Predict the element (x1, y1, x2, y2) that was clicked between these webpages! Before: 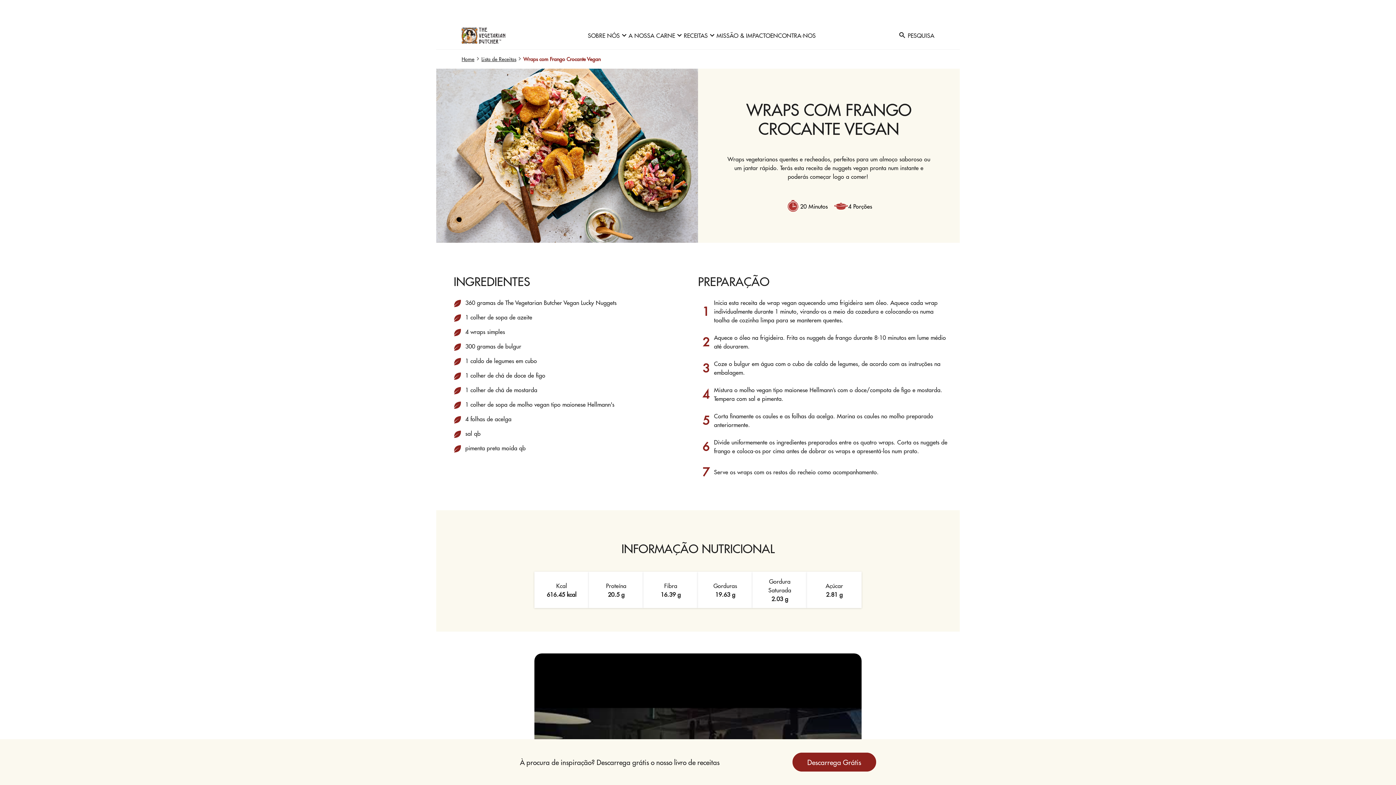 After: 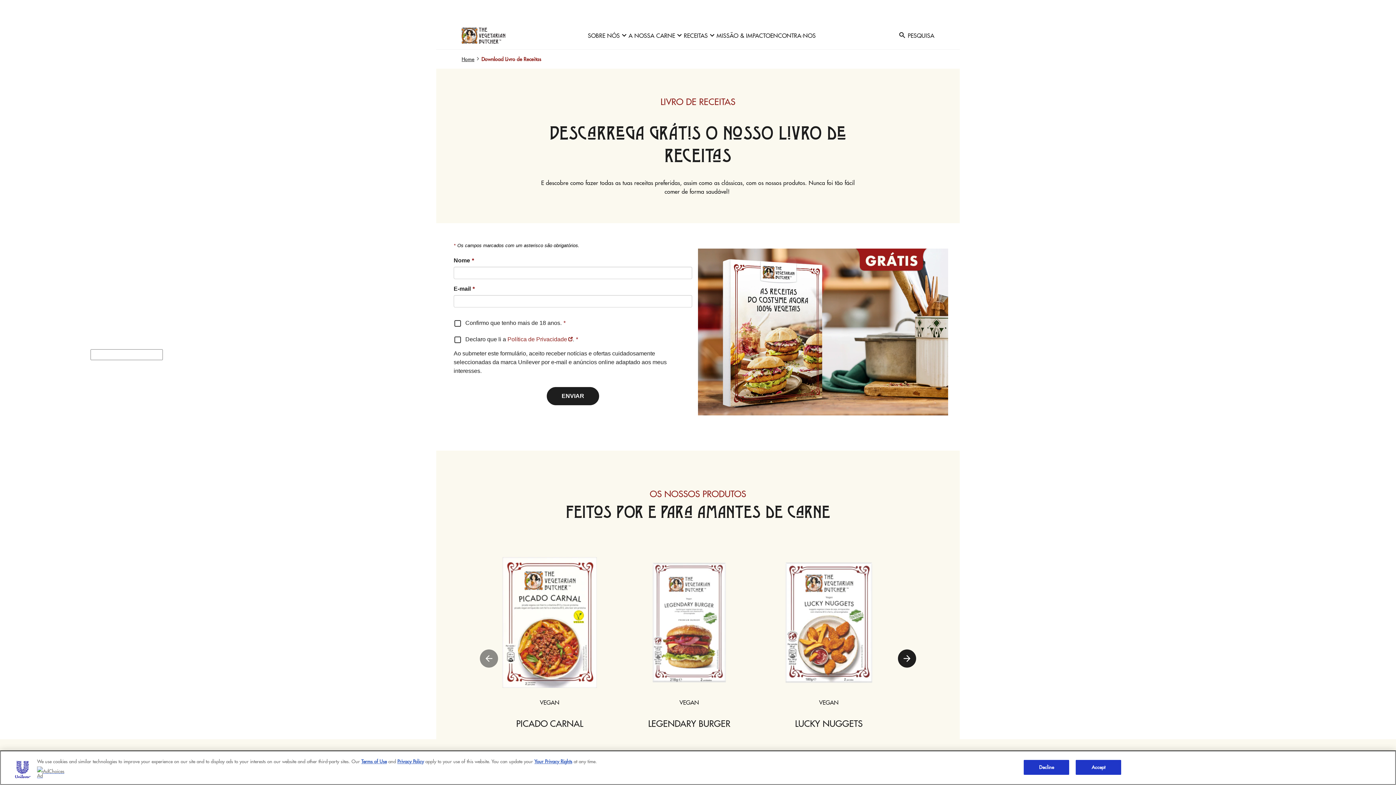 Action: bbox: (792, 753, 876, 771) label: Descarrega Grátis